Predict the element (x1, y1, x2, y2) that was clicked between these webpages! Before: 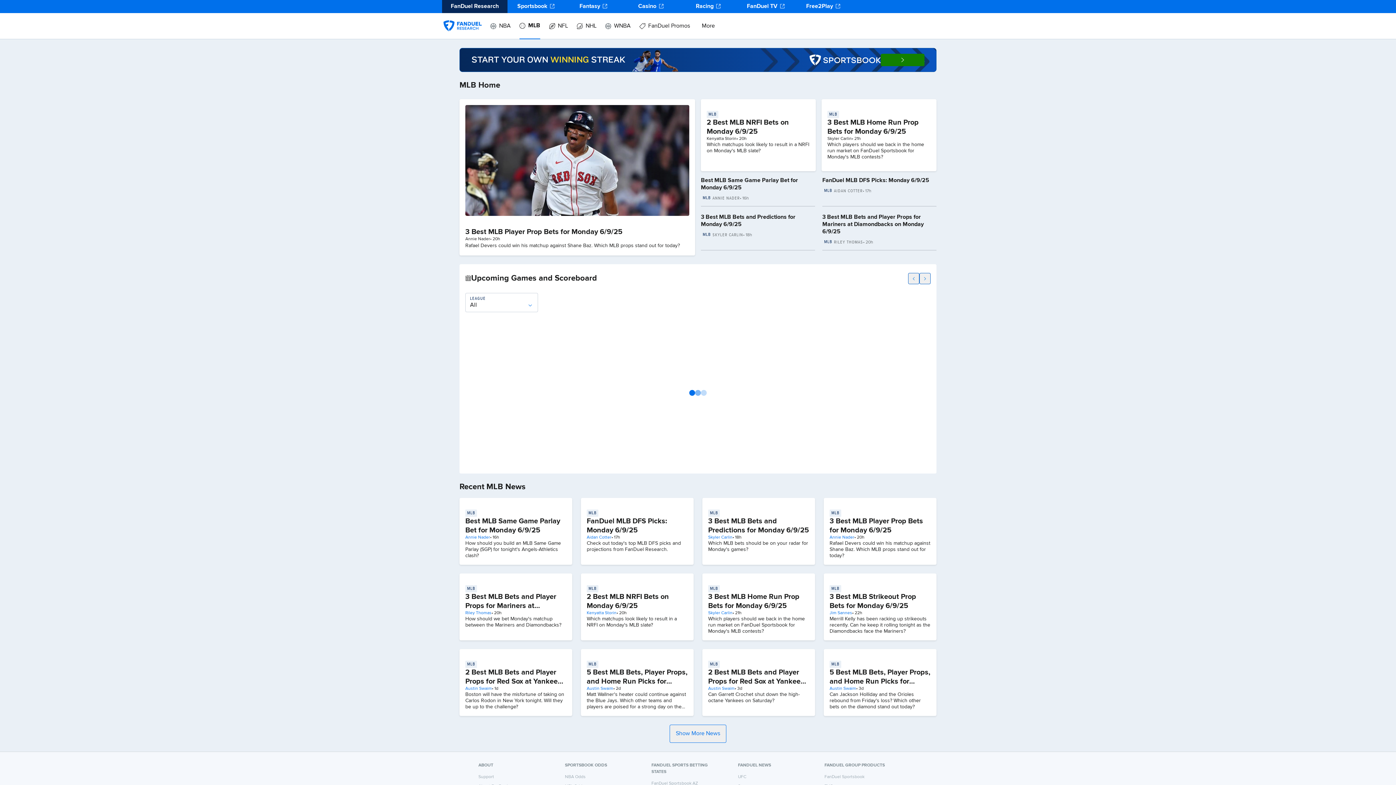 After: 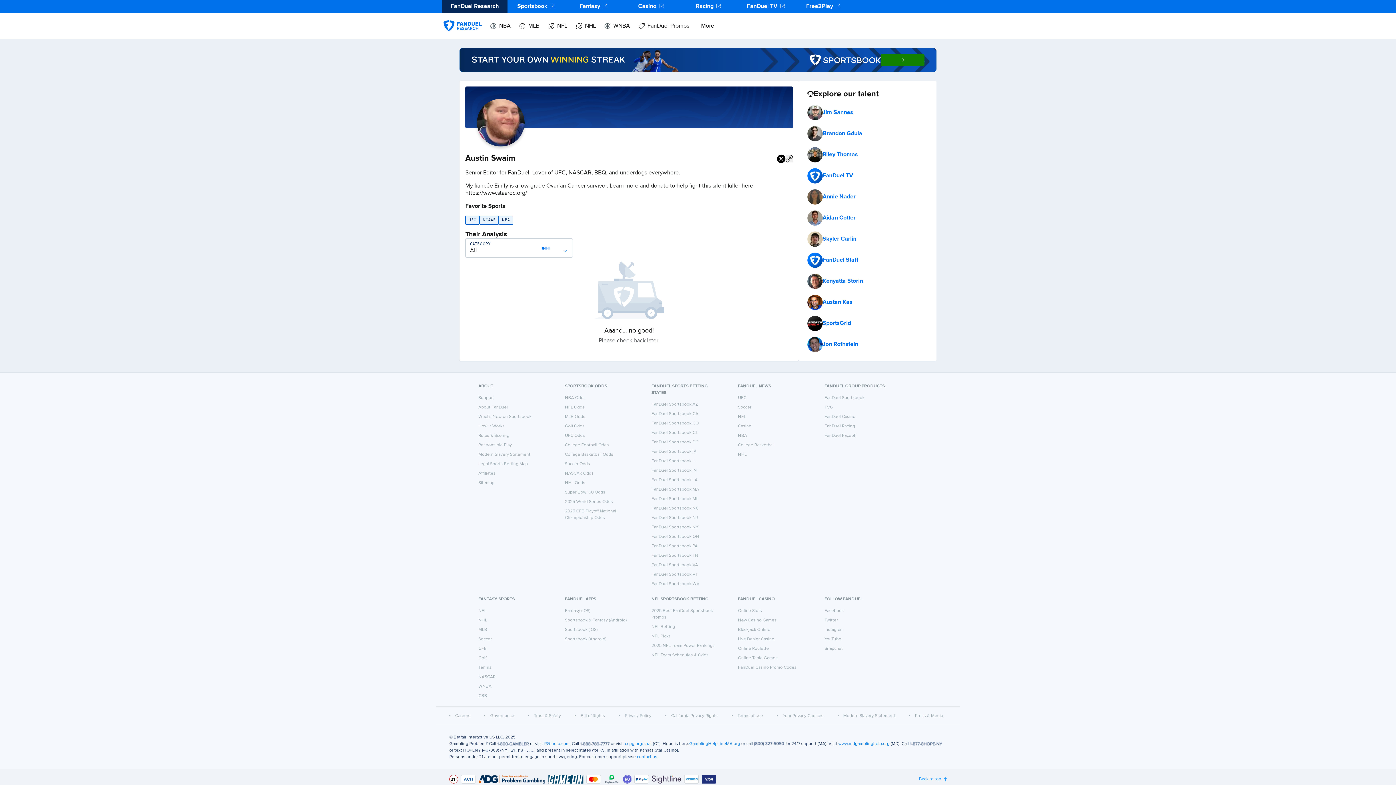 Action: label: Austin Swaim bbox: (829, 686, 856, 692)